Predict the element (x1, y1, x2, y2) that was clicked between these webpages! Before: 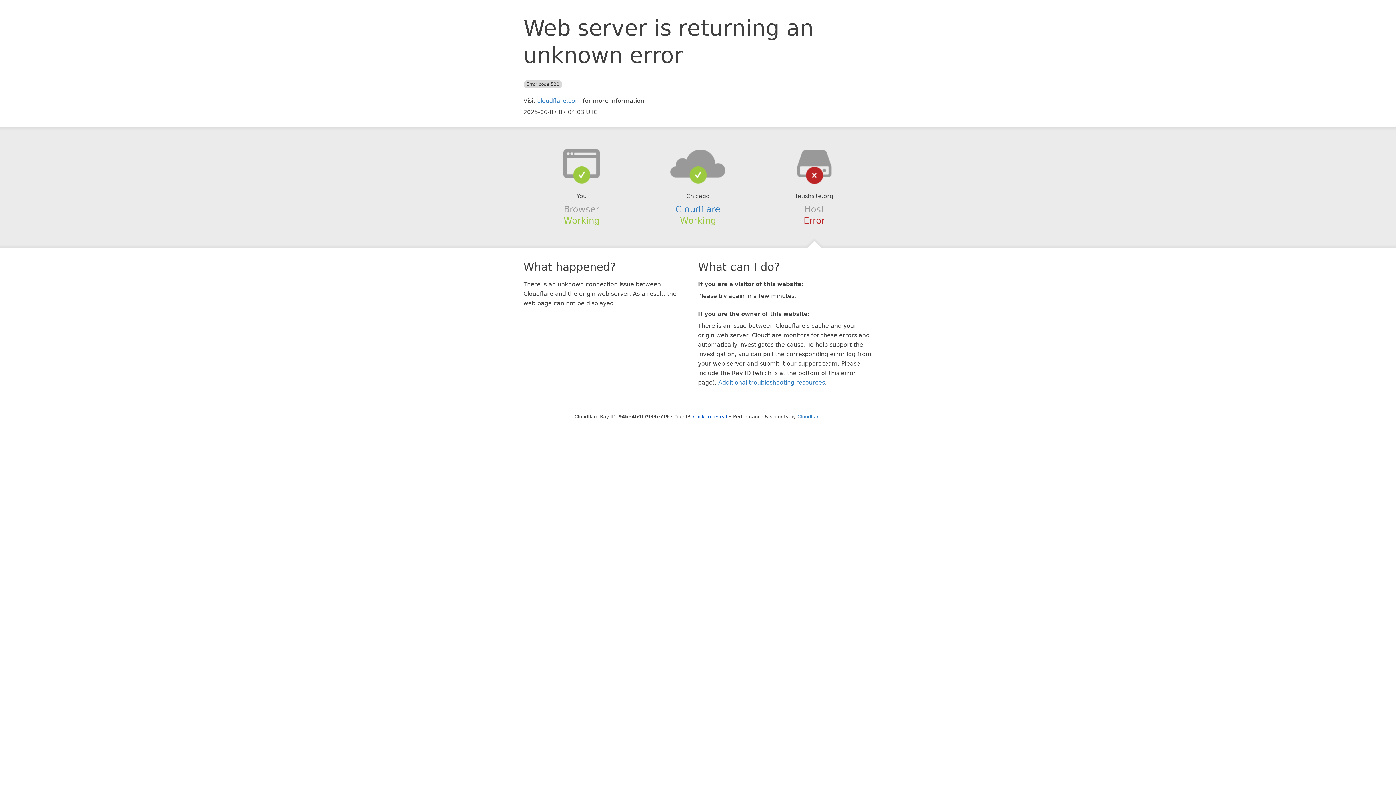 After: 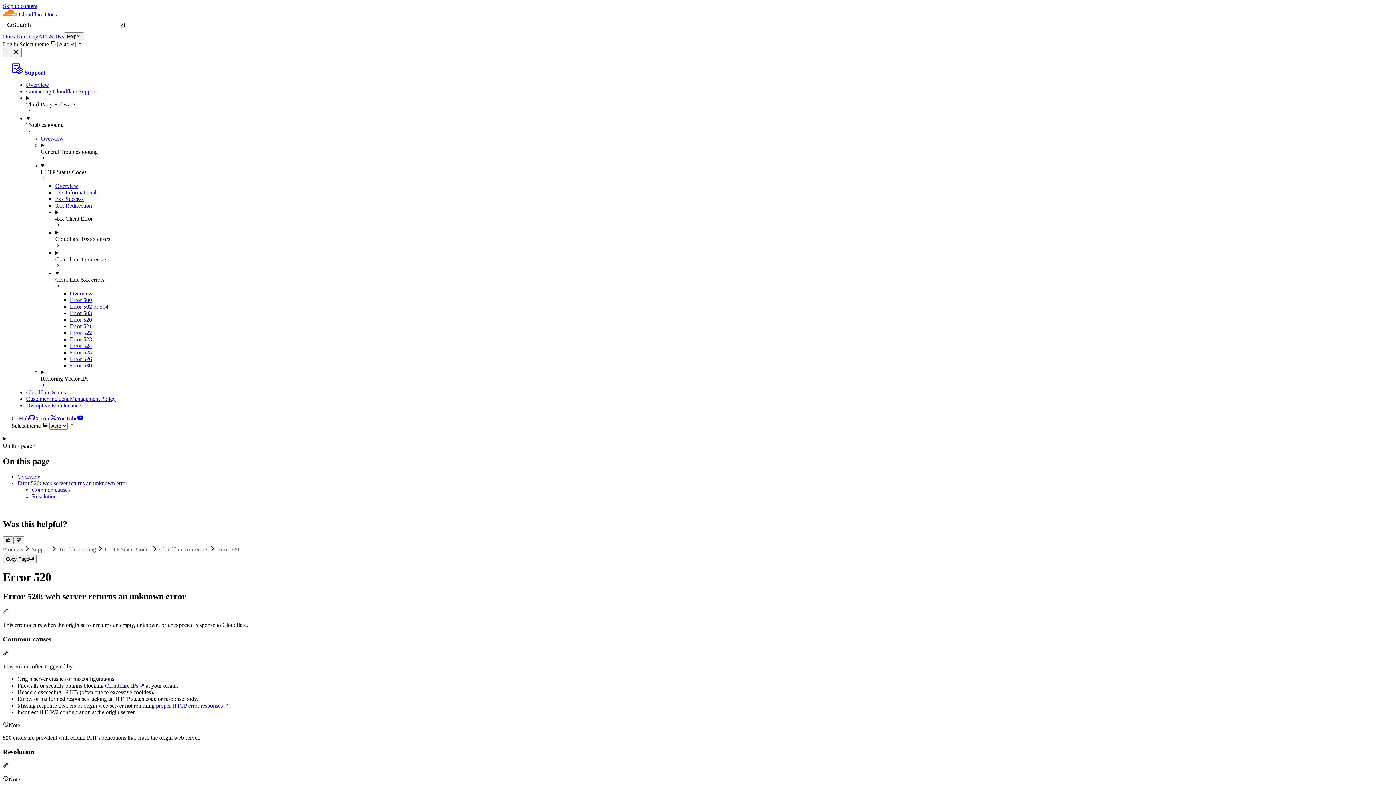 Action: bbox: (718, 379, 825, 386) label: Additional troubleshooting resources